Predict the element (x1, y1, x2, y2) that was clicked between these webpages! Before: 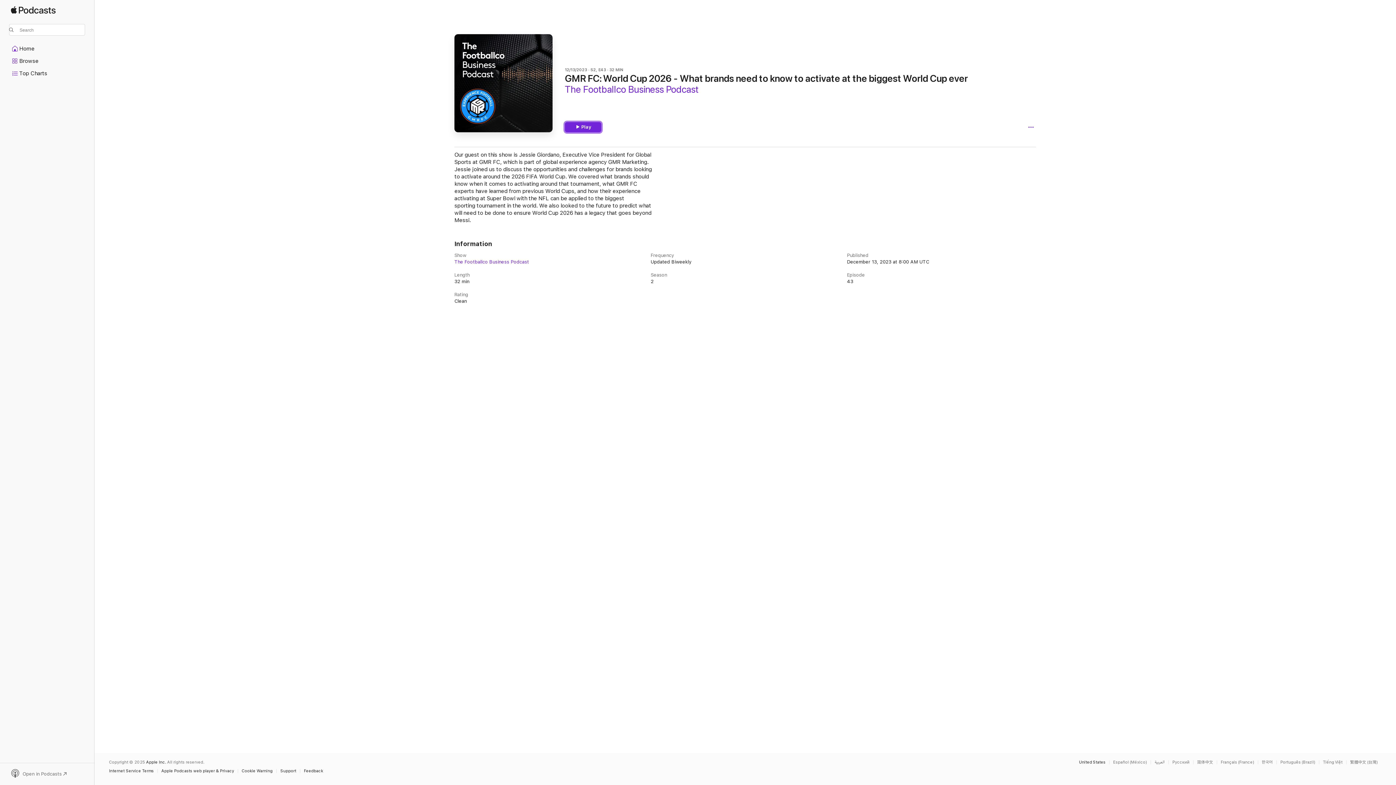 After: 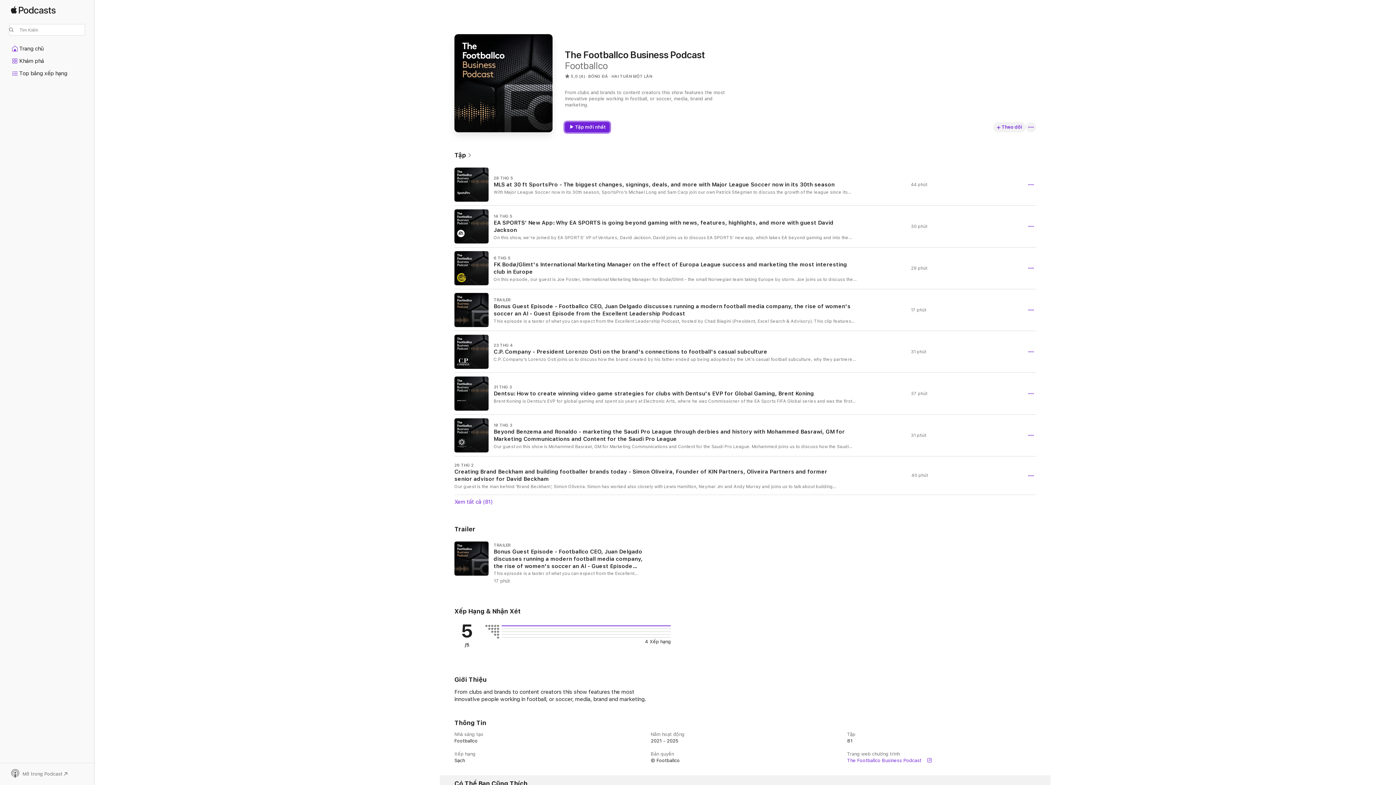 Action: label: This page is available in Tiếng Việt bbox: (1323, 760, 1346, 764)